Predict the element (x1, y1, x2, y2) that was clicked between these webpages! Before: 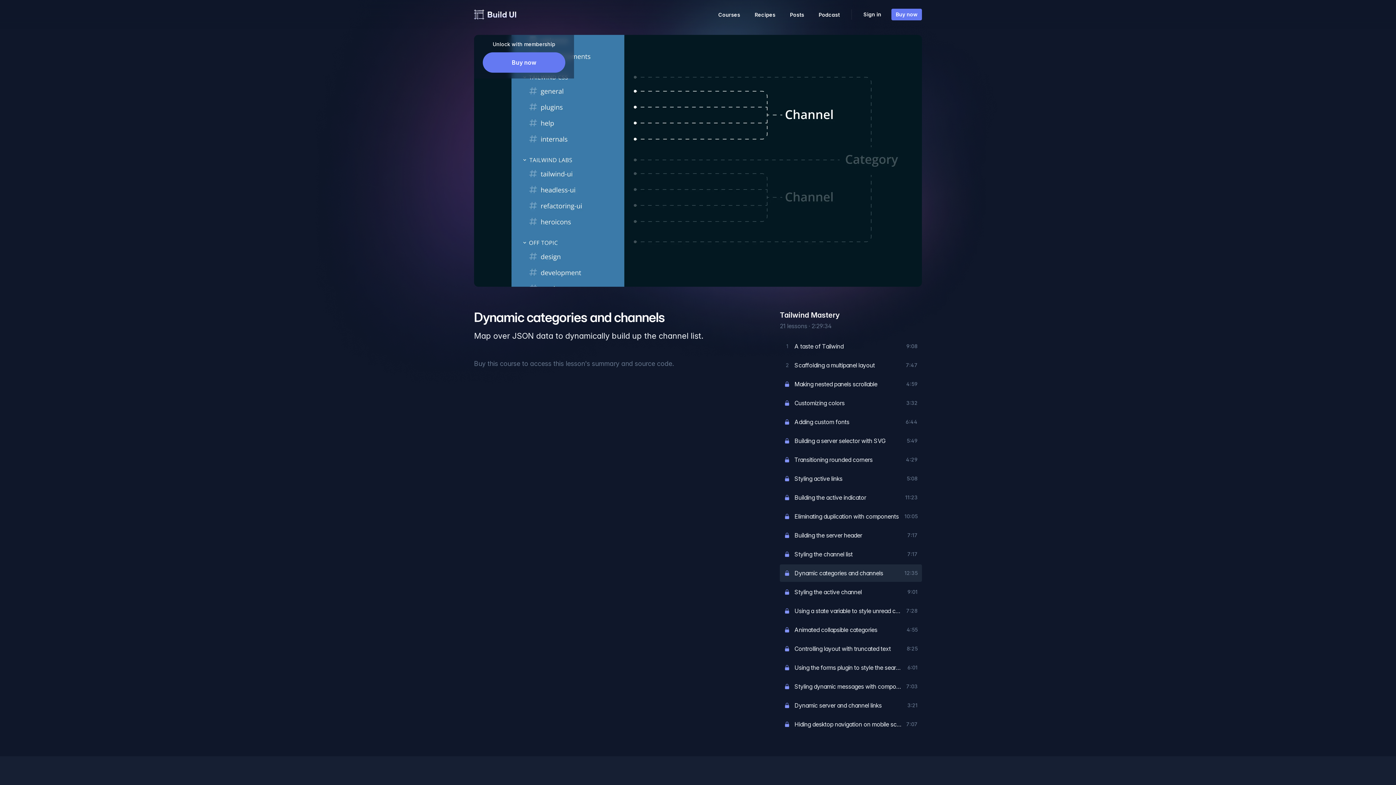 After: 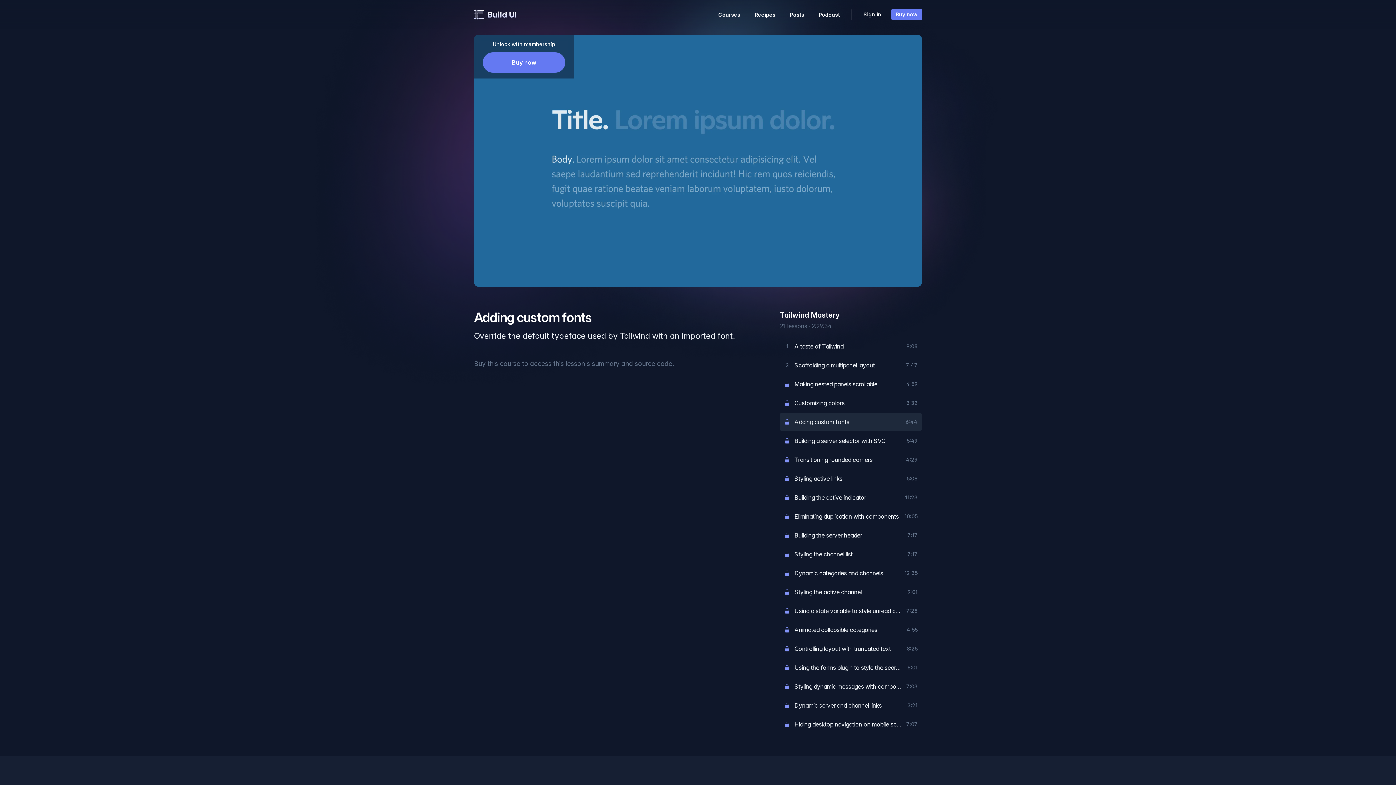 Action: bbox: (780, 413, 922, 430) label: Adding custom fonts
6:44